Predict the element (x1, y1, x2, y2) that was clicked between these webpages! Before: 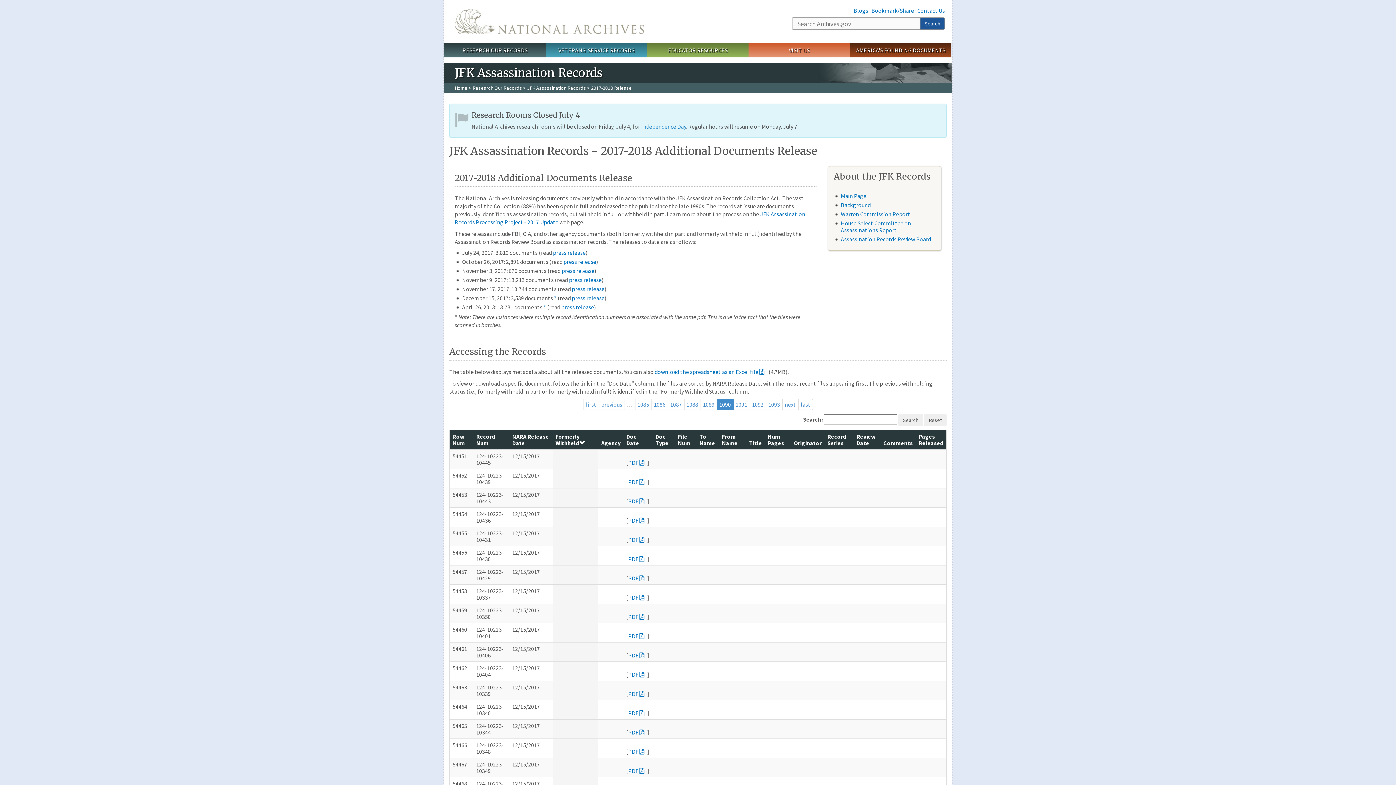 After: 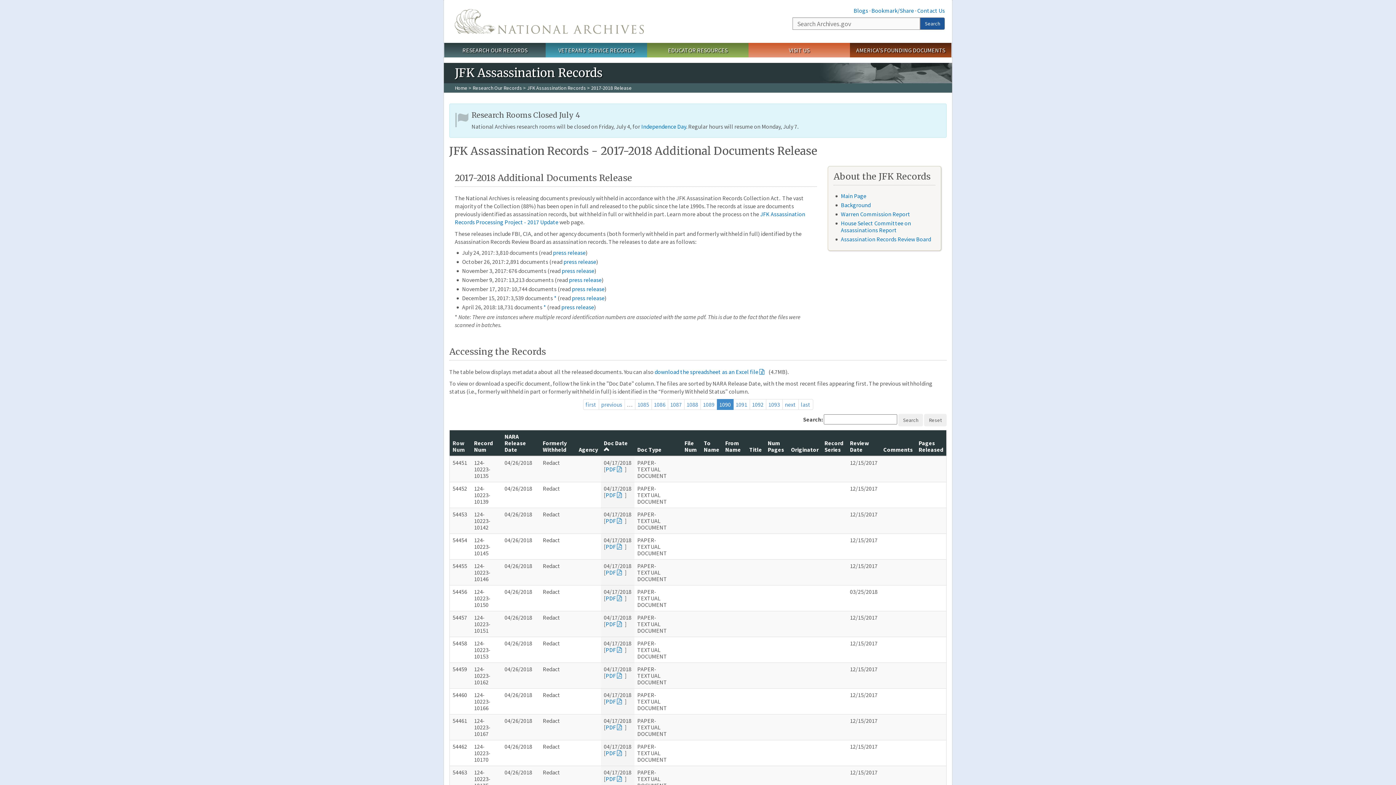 Action: label: Doc Date bbox: (626, 433, 639, 446)